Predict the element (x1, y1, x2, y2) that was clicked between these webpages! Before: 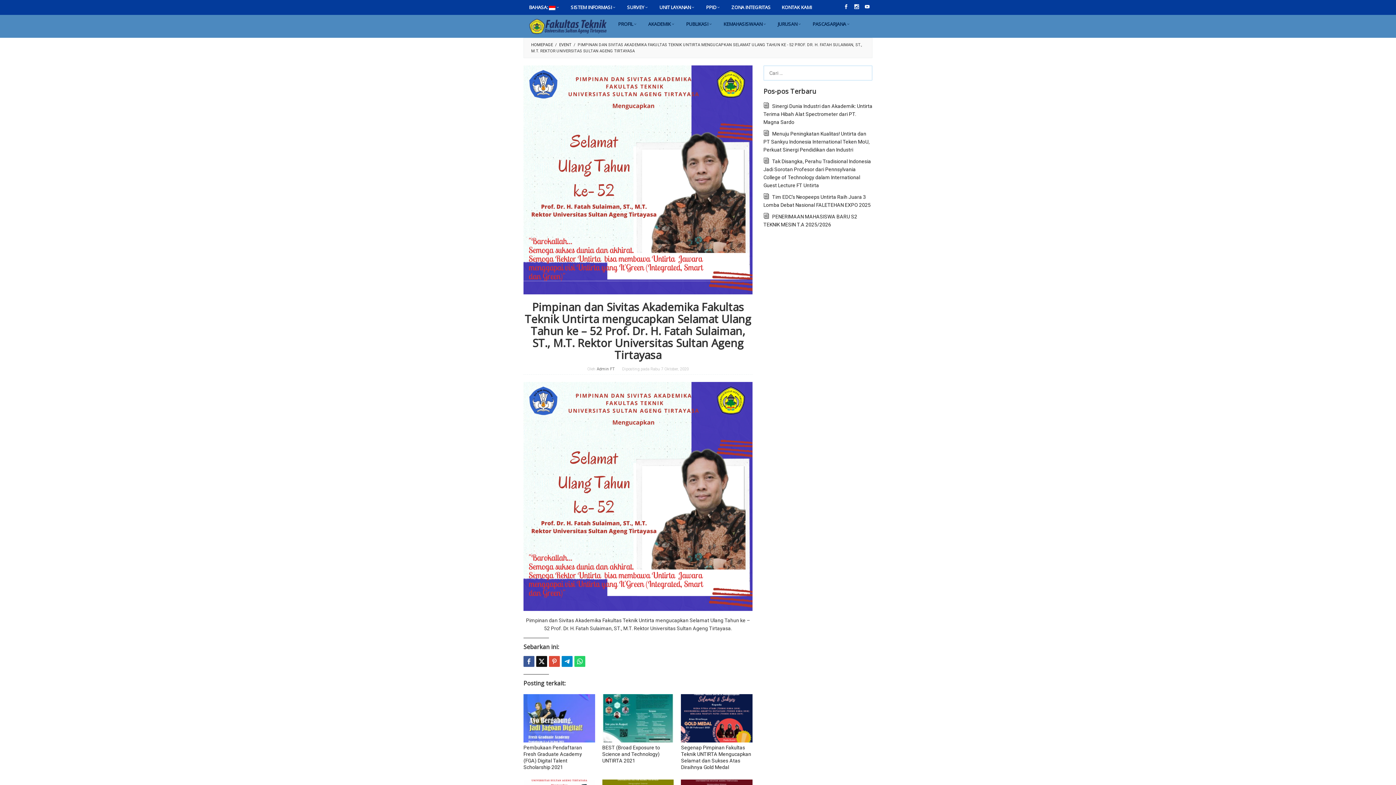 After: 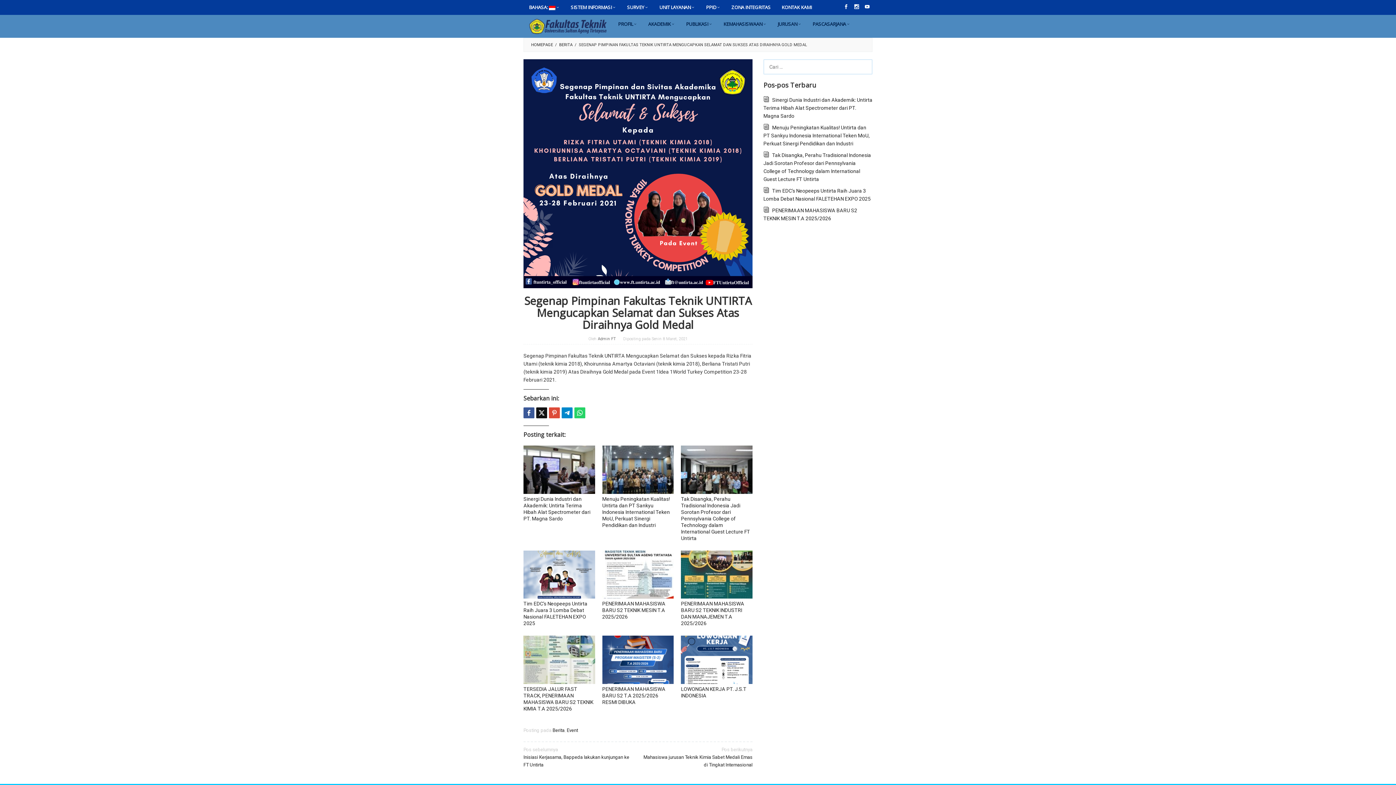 Action: bbox: (681, 694, 752, 742)